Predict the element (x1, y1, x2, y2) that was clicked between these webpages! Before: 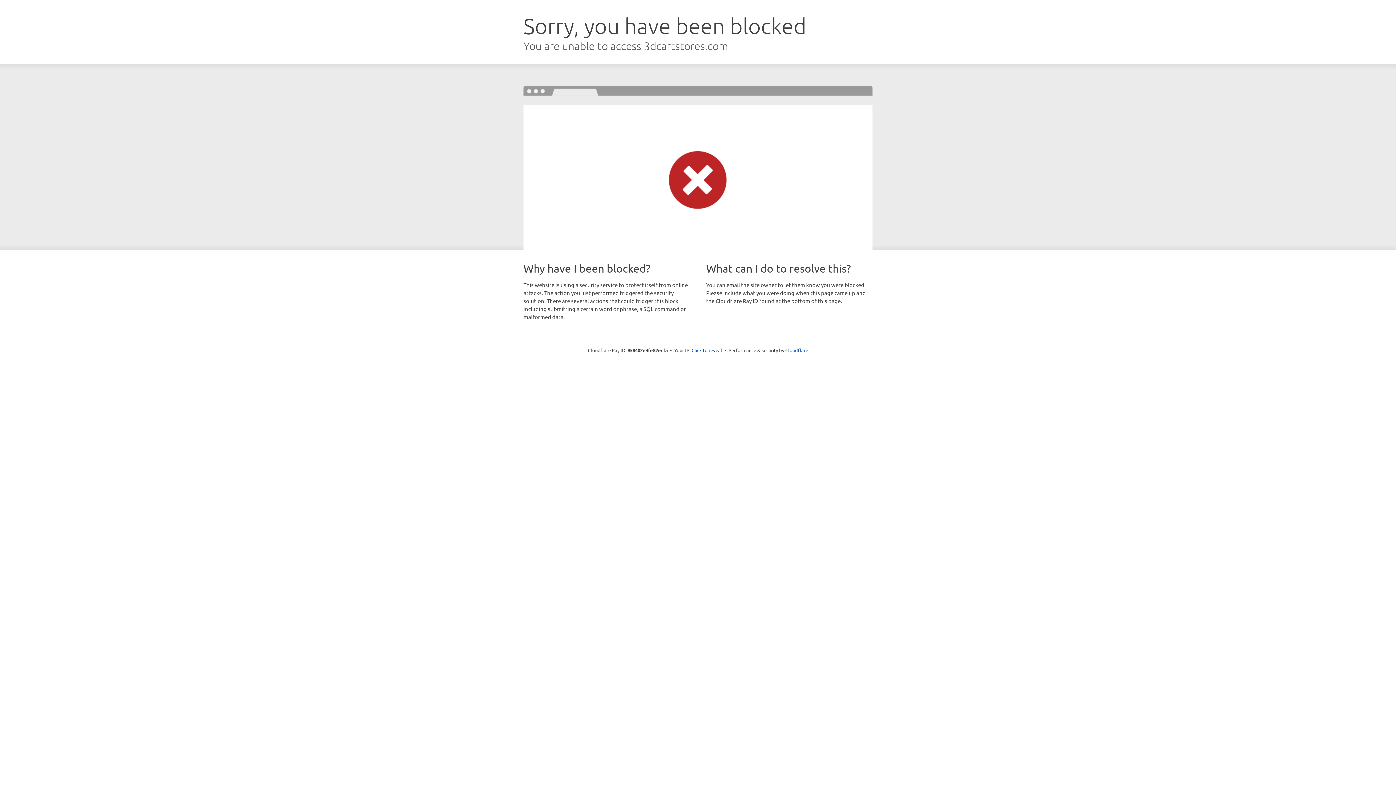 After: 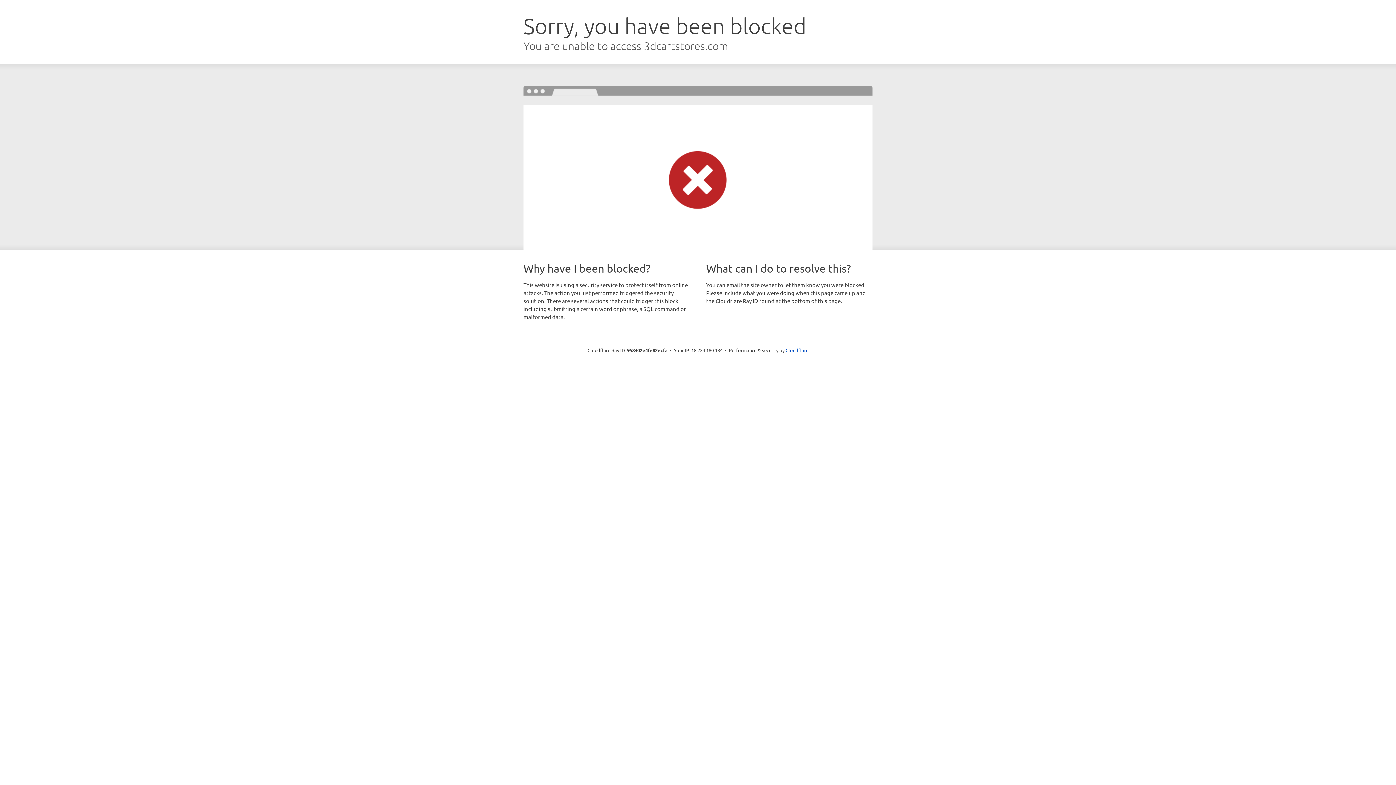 Action: bbox: (691, 346, 722, 353) label: Click to reveal